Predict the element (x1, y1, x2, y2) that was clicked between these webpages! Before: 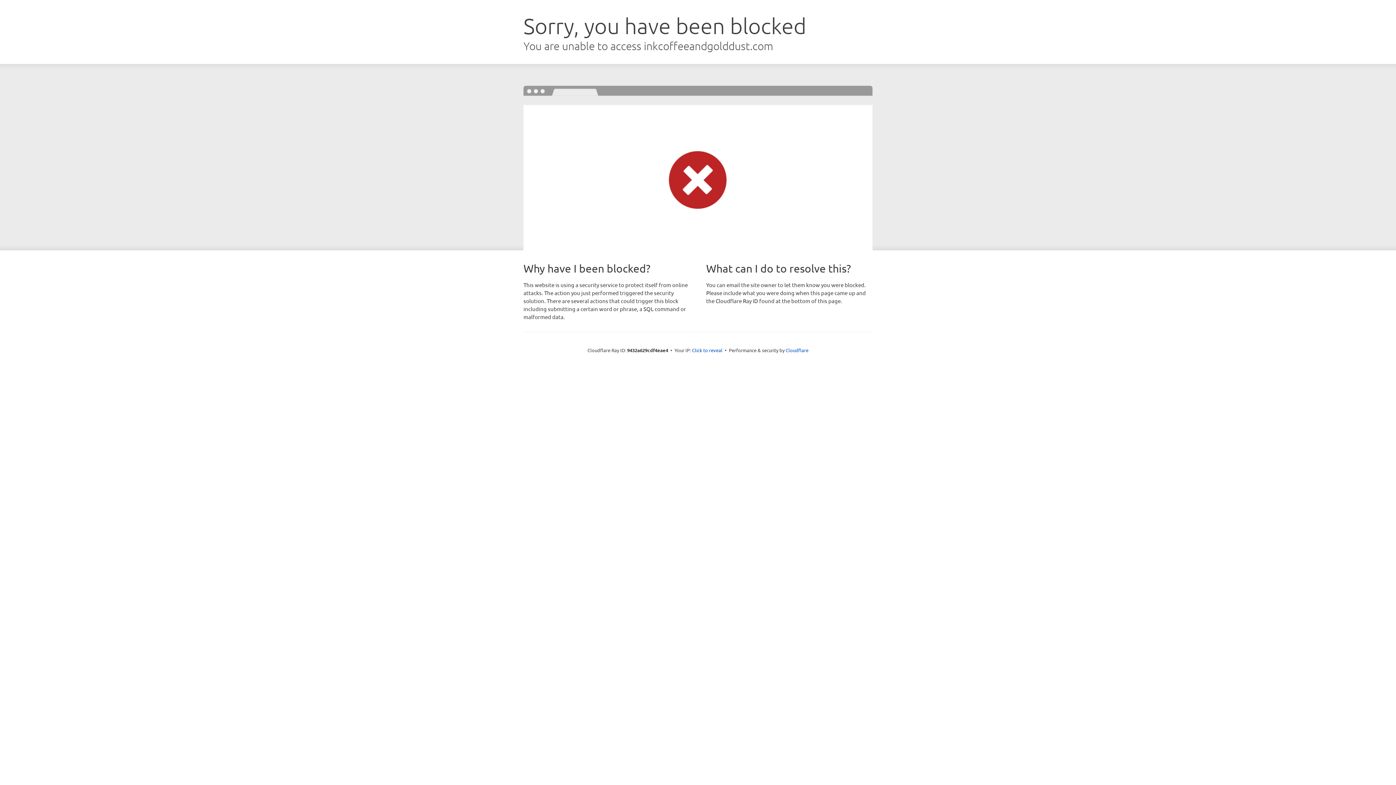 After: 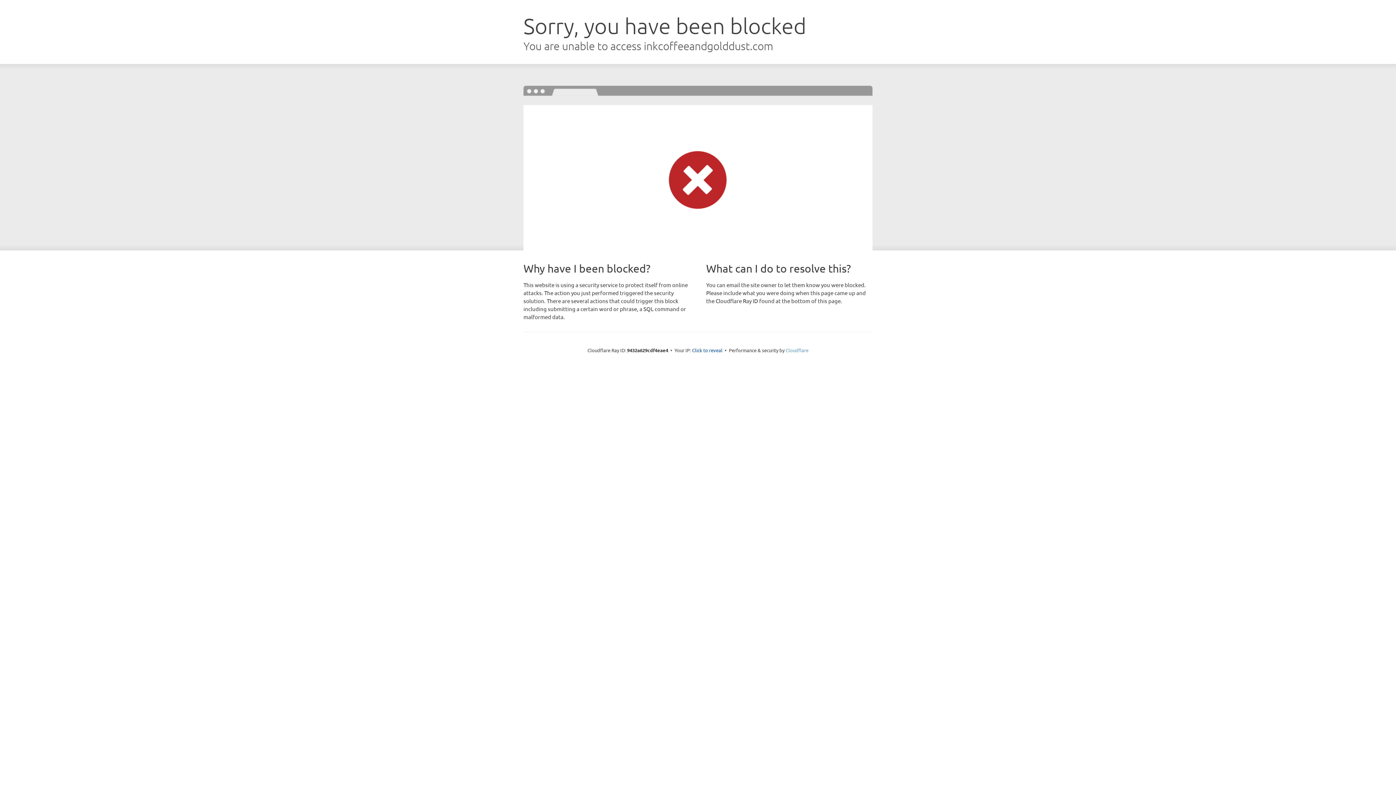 Action: bbox: (785, 347, 808, 353) label: Cloudflare